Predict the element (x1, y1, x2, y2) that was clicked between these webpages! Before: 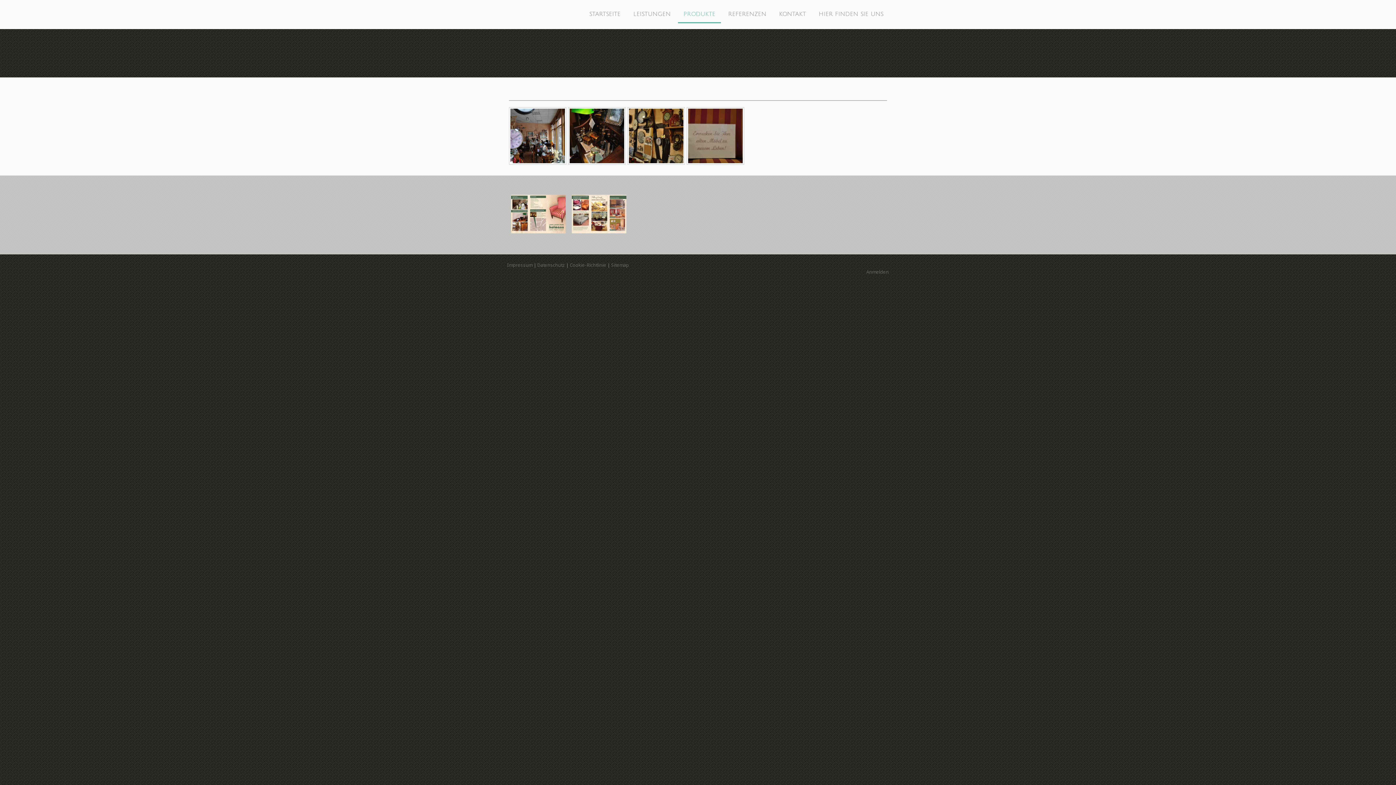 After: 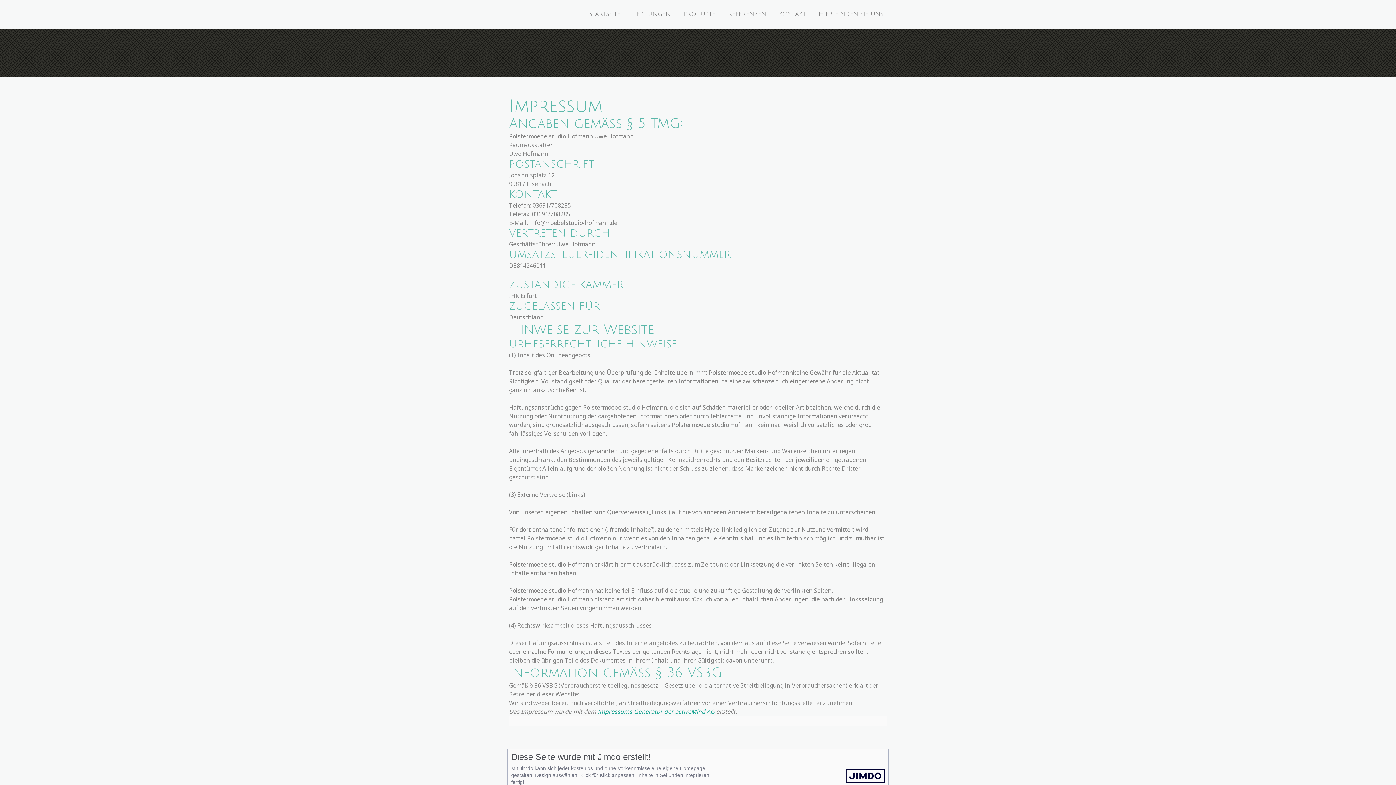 Action: bbox: (507, 261, 532, 268) label: Impressum